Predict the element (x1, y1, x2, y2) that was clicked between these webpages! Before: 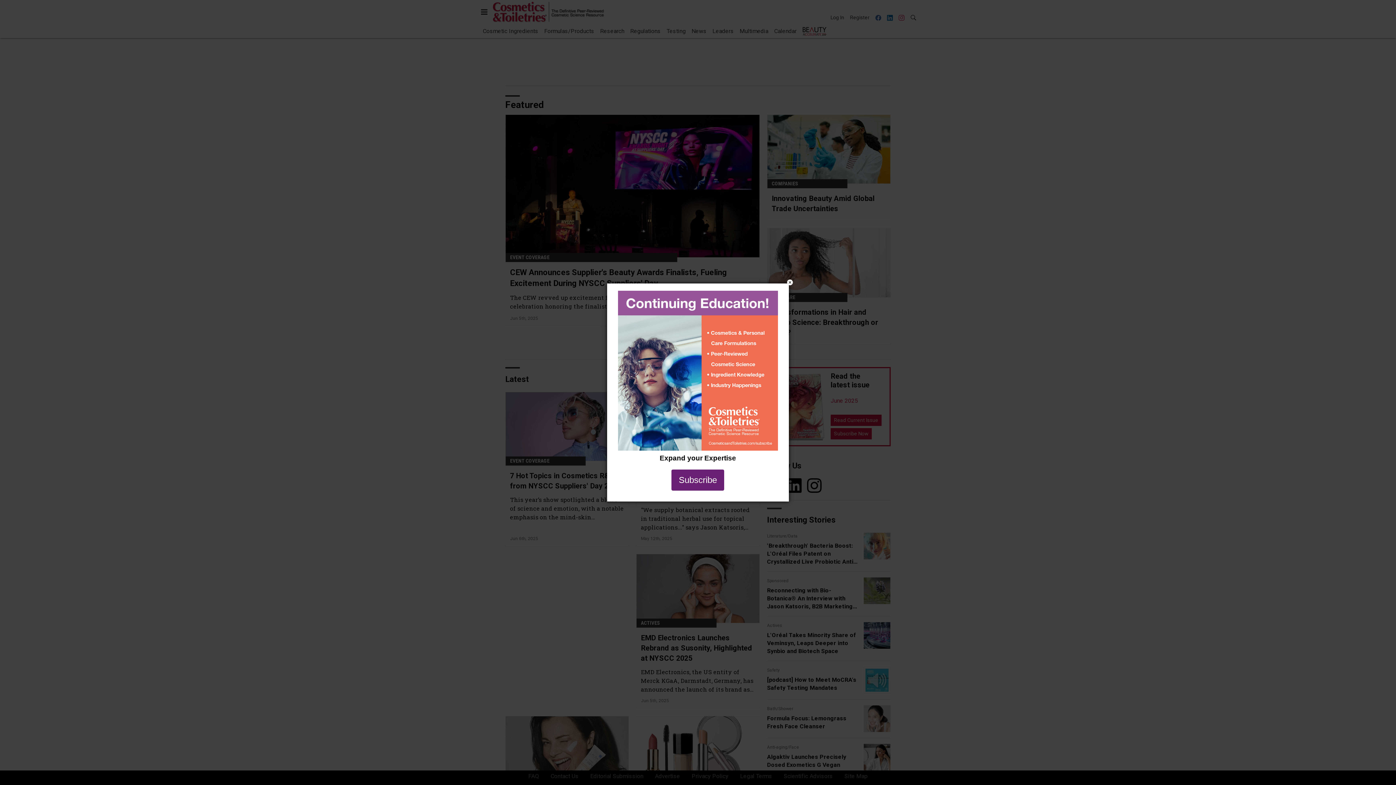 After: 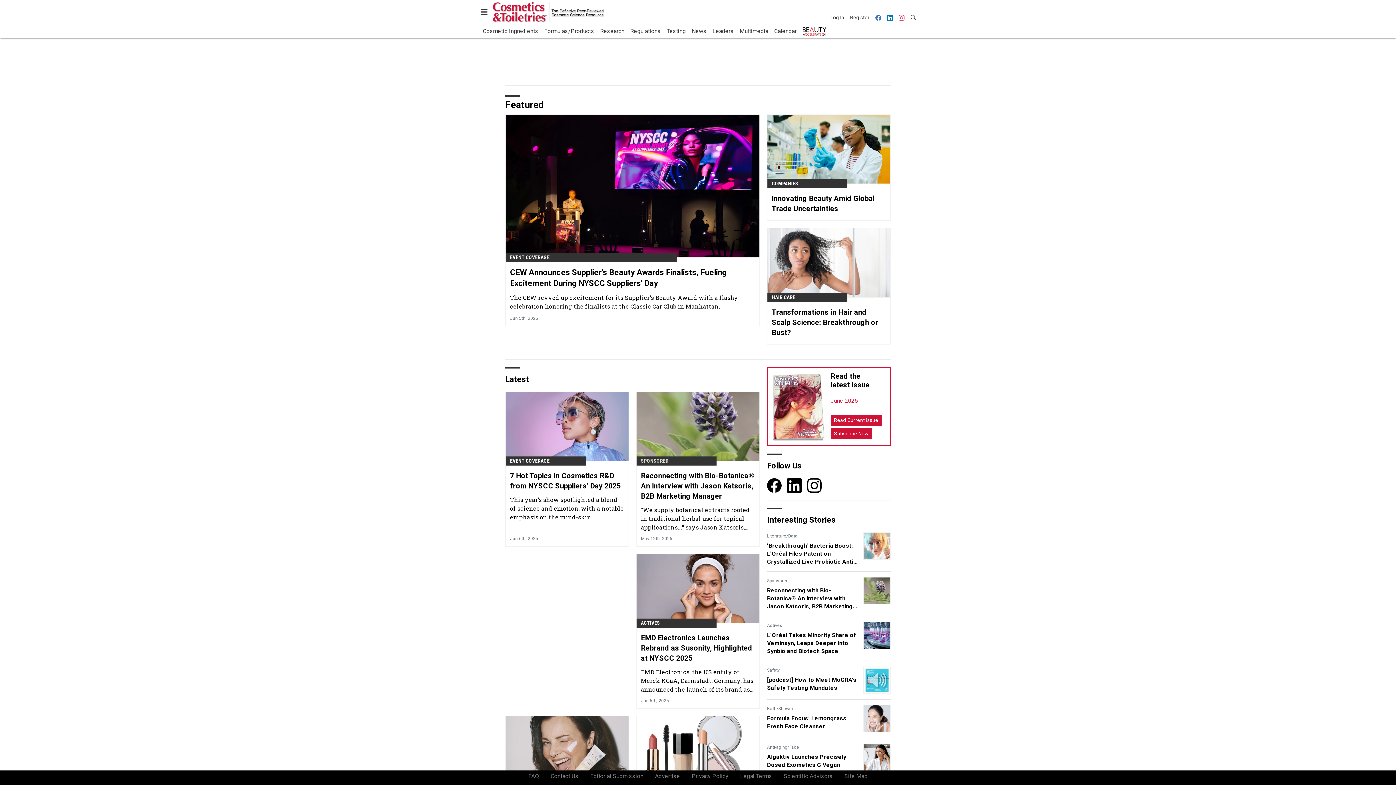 Action: label: Close bbox: (786, 278, 793, 286)